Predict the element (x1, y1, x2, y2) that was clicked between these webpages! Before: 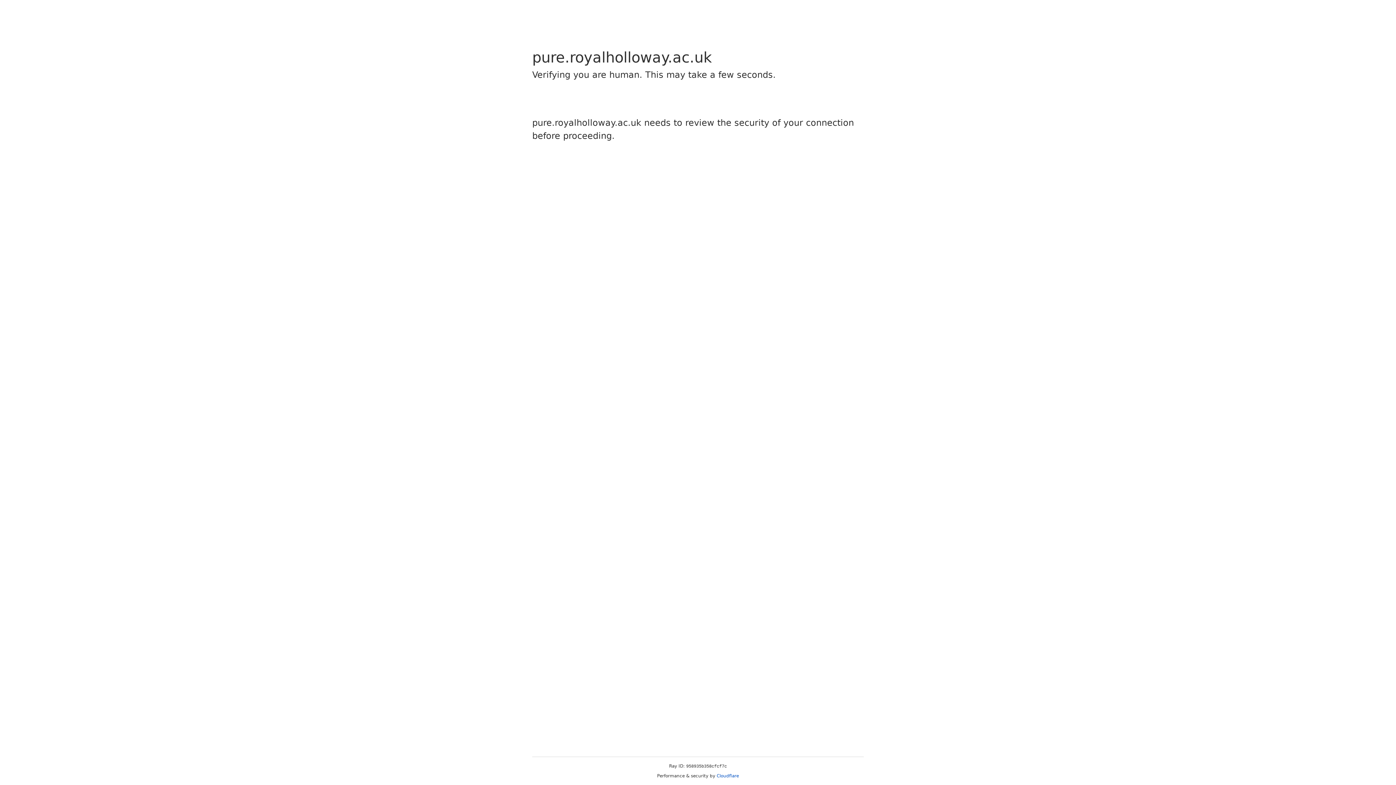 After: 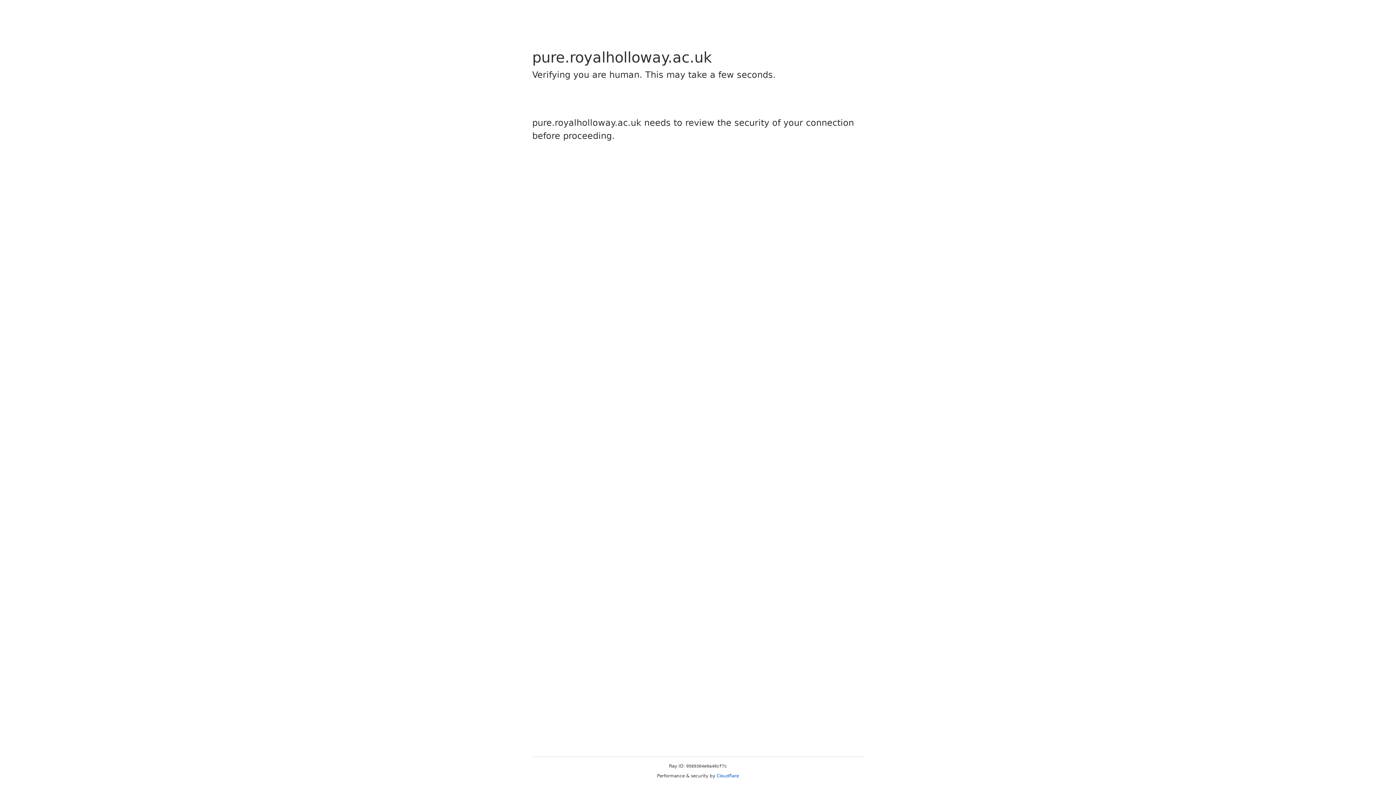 Action: label: Cloudflare bbox: (716, 773, 739, 778)